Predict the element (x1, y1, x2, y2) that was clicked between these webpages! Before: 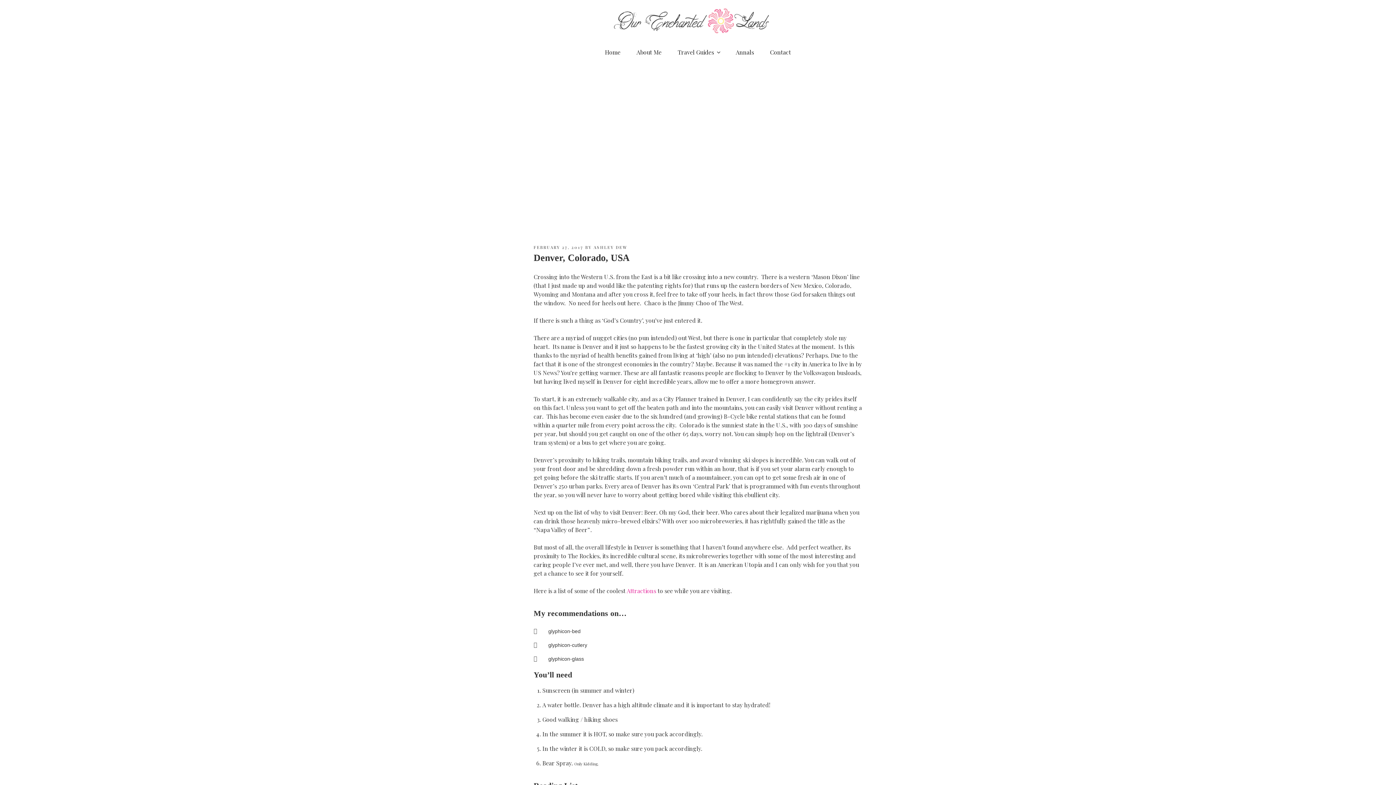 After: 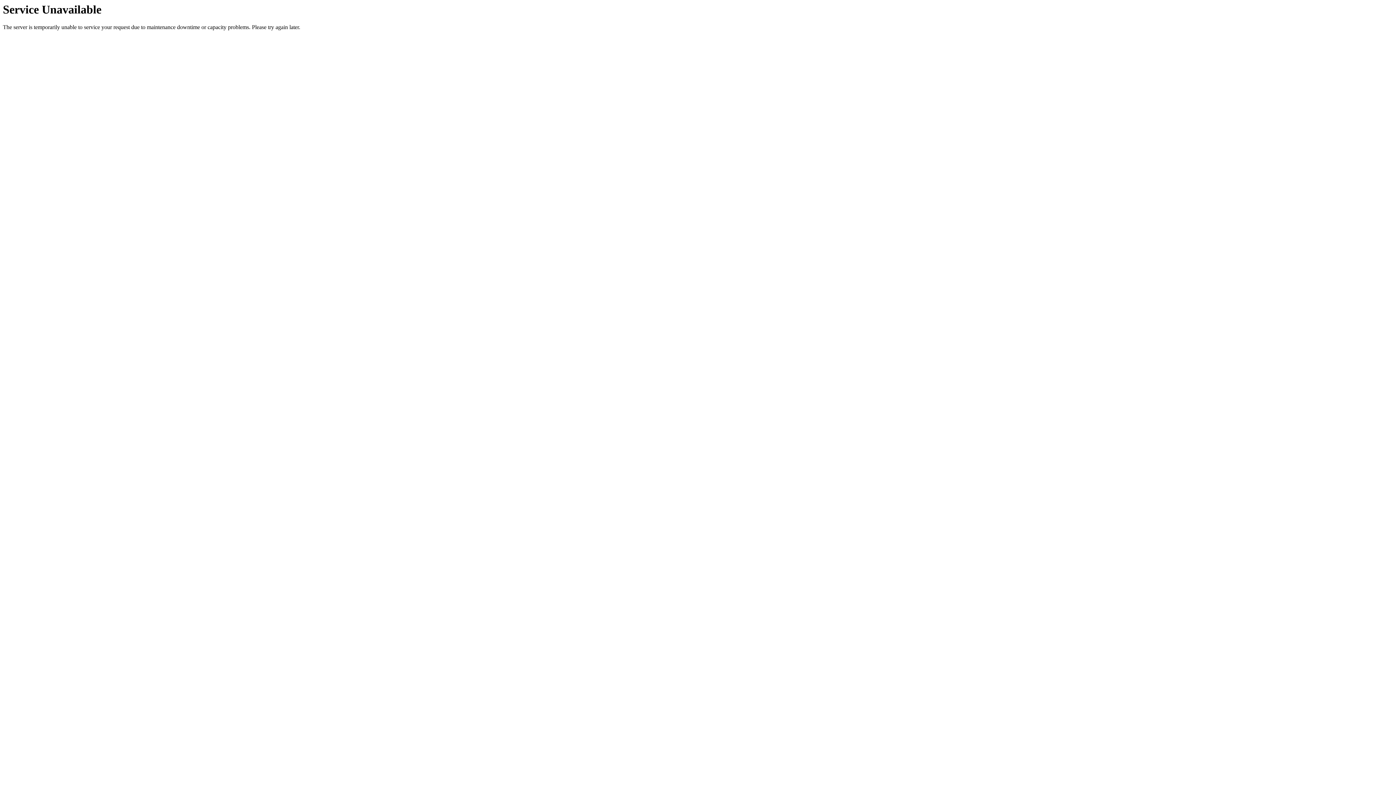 Action: bbox: (614, 5, 780, 37)